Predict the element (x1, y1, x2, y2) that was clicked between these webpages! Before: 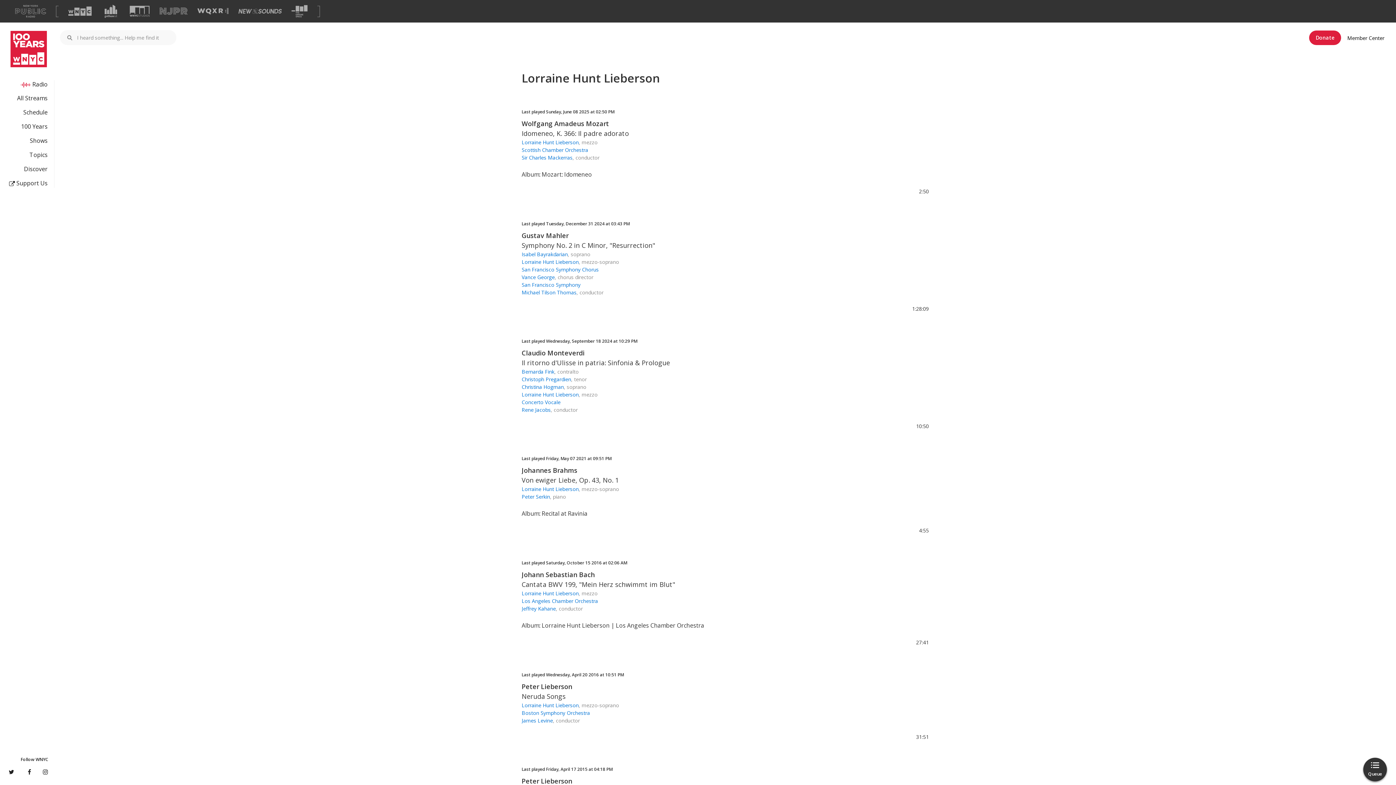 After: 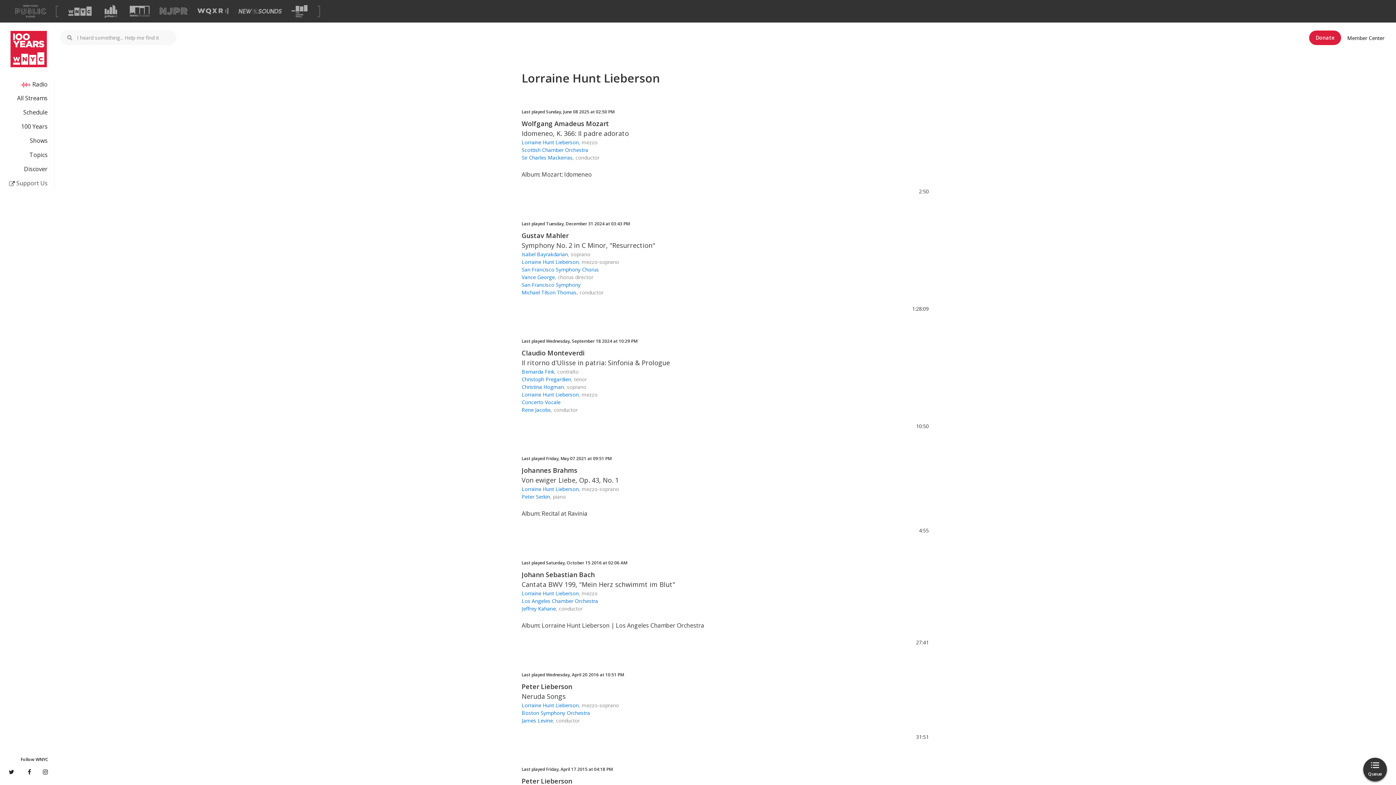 Action: label:  Support Us bbox: (0, 178, 47, 187)